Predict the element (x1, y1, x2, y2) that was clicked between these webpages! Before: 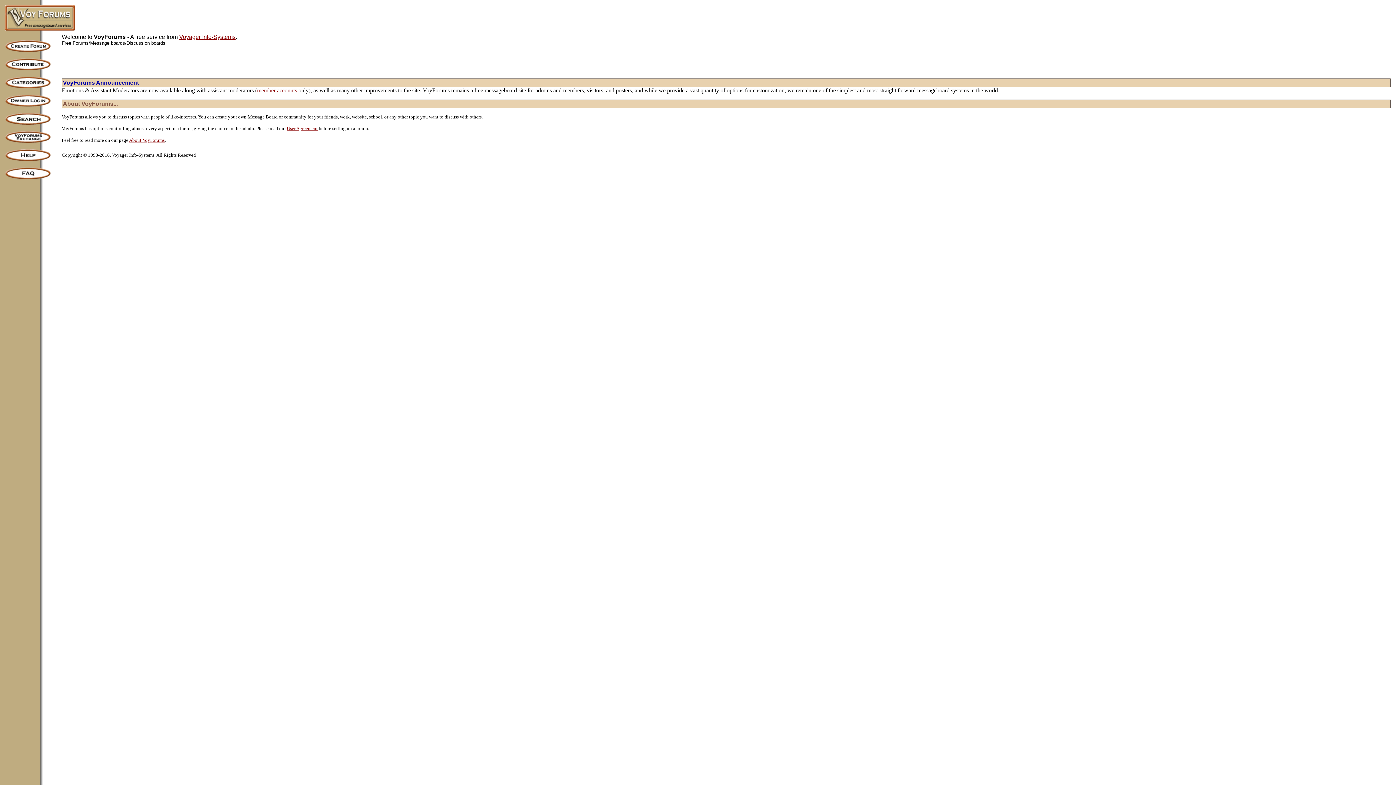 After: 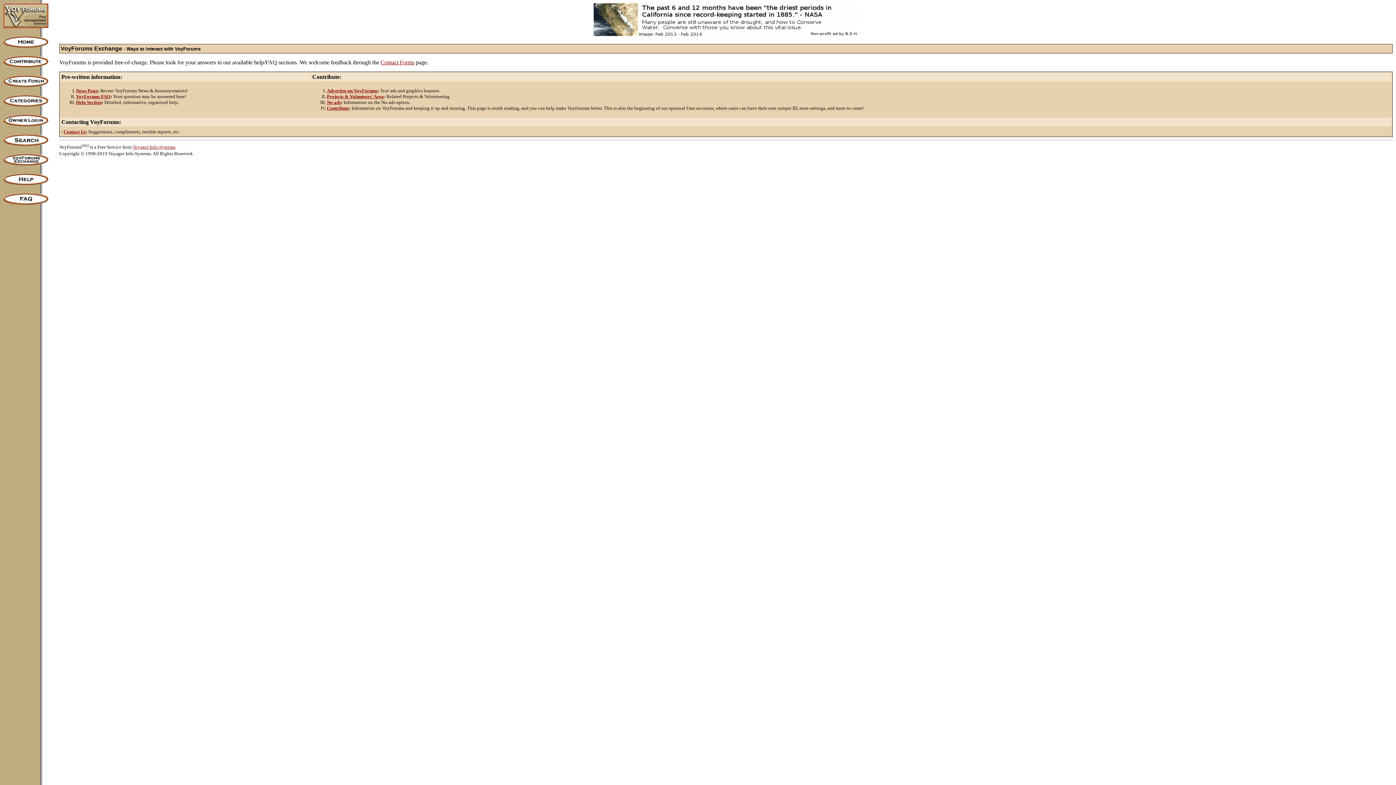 Action: bbox: (5, 137, 50, 144)